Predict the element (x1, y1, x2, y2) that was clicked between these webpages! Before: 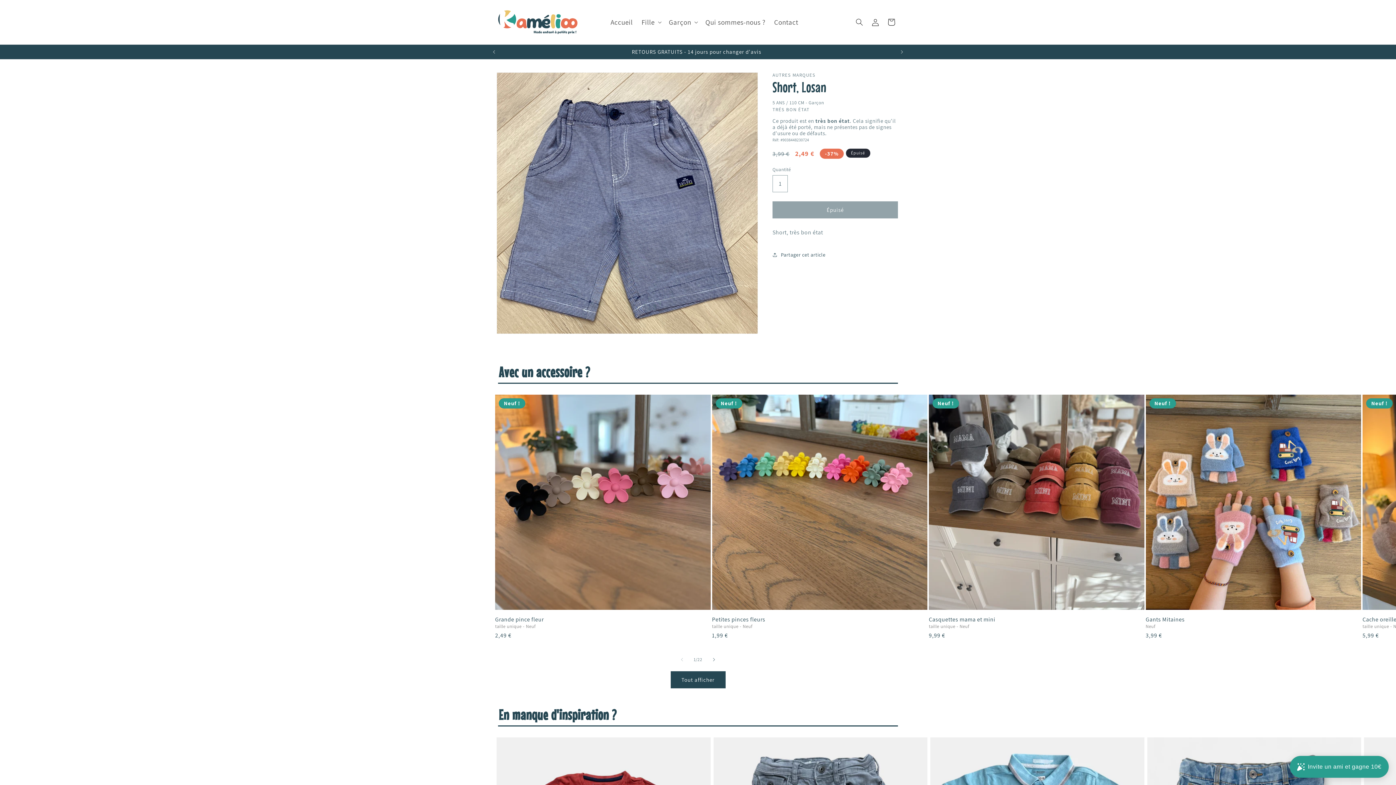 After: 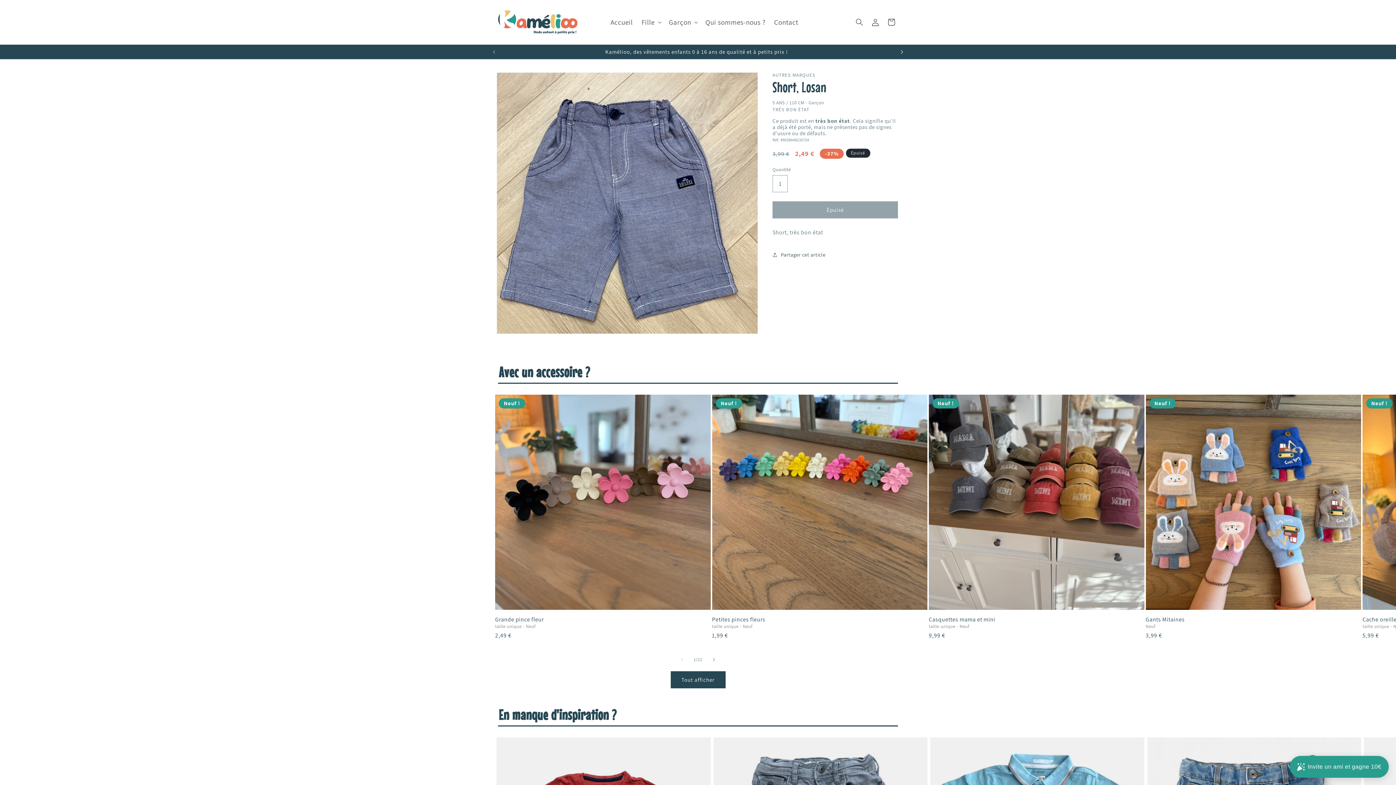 Action: bbox: (894, 44, 910, 58) label: Annonce suivante